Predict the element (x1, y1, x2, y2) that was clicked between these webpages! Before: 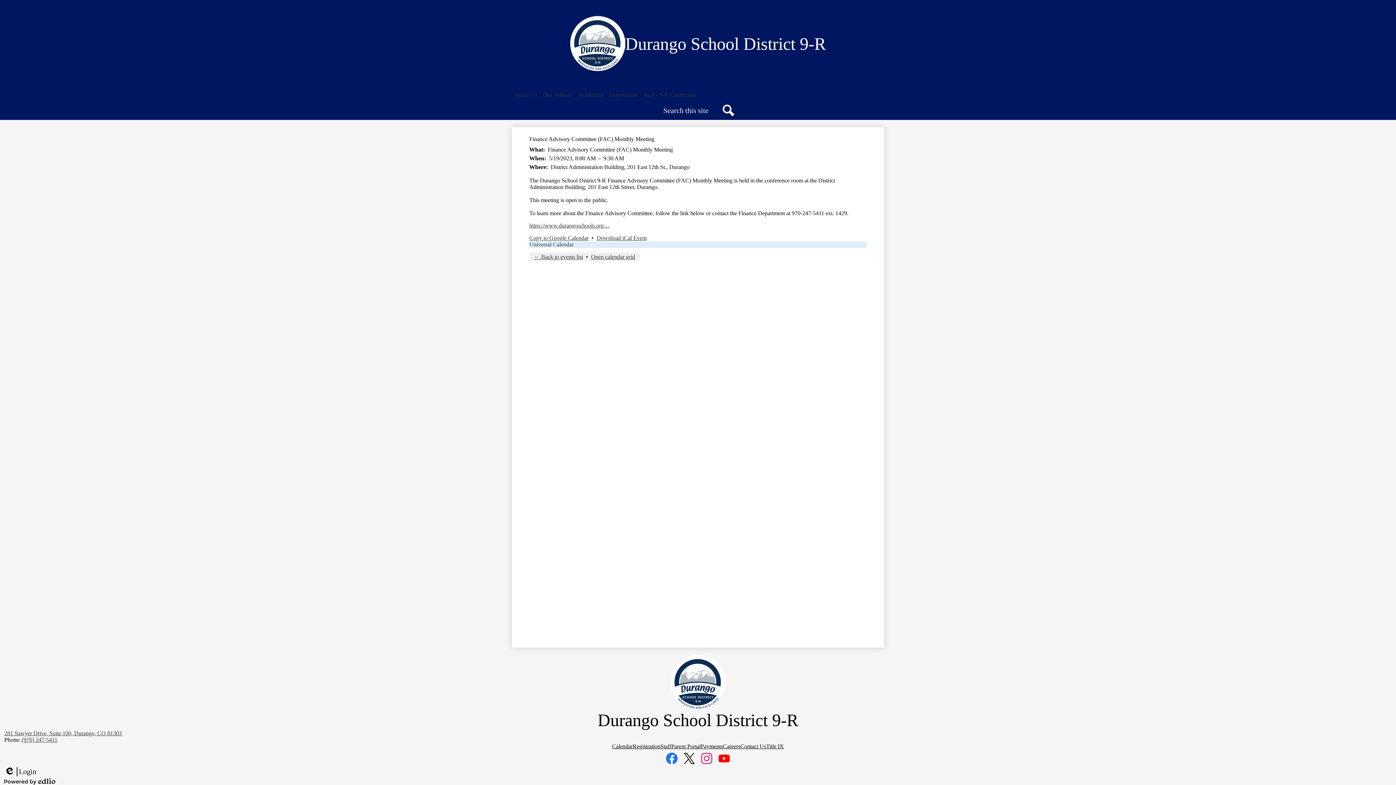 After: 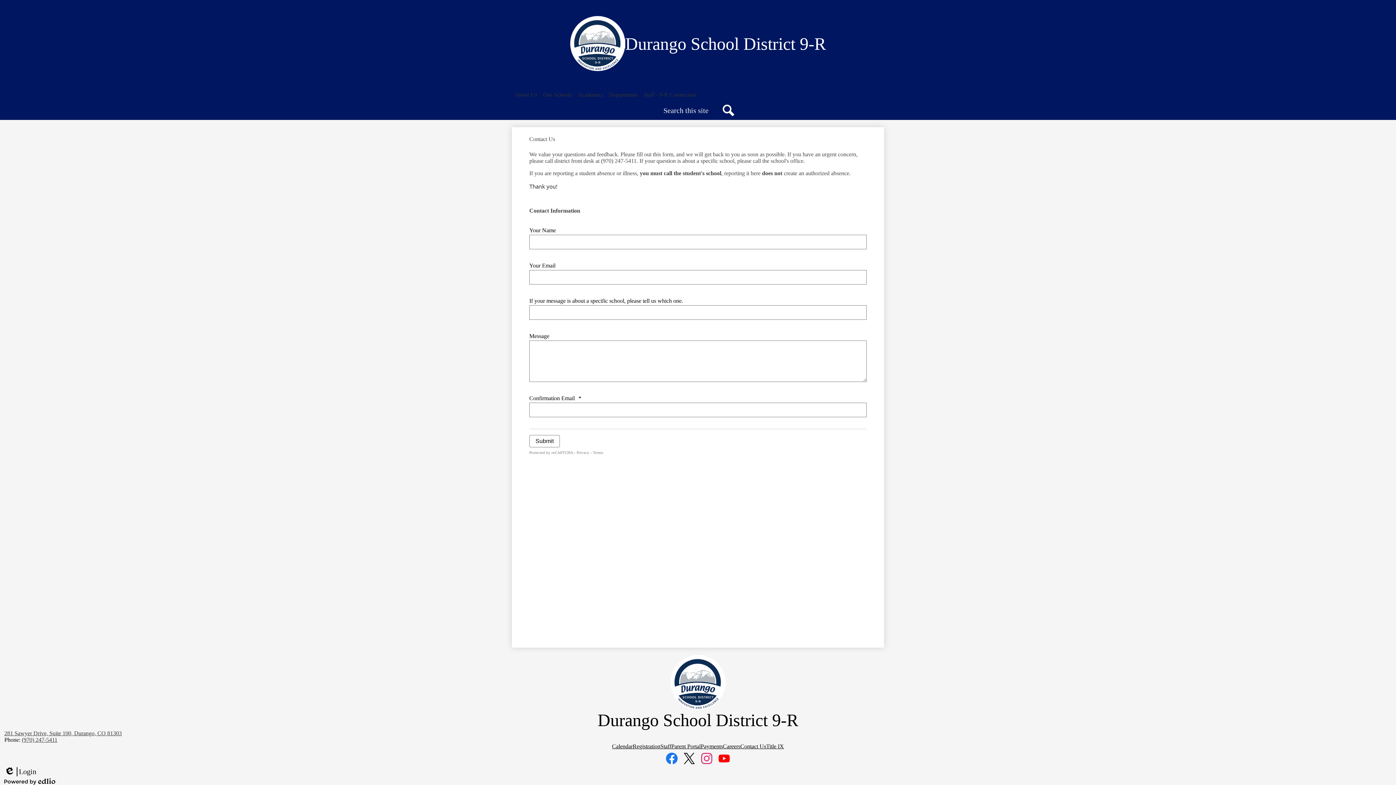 Action: bbox: (740, 743, 766, 749) label: Contact Us